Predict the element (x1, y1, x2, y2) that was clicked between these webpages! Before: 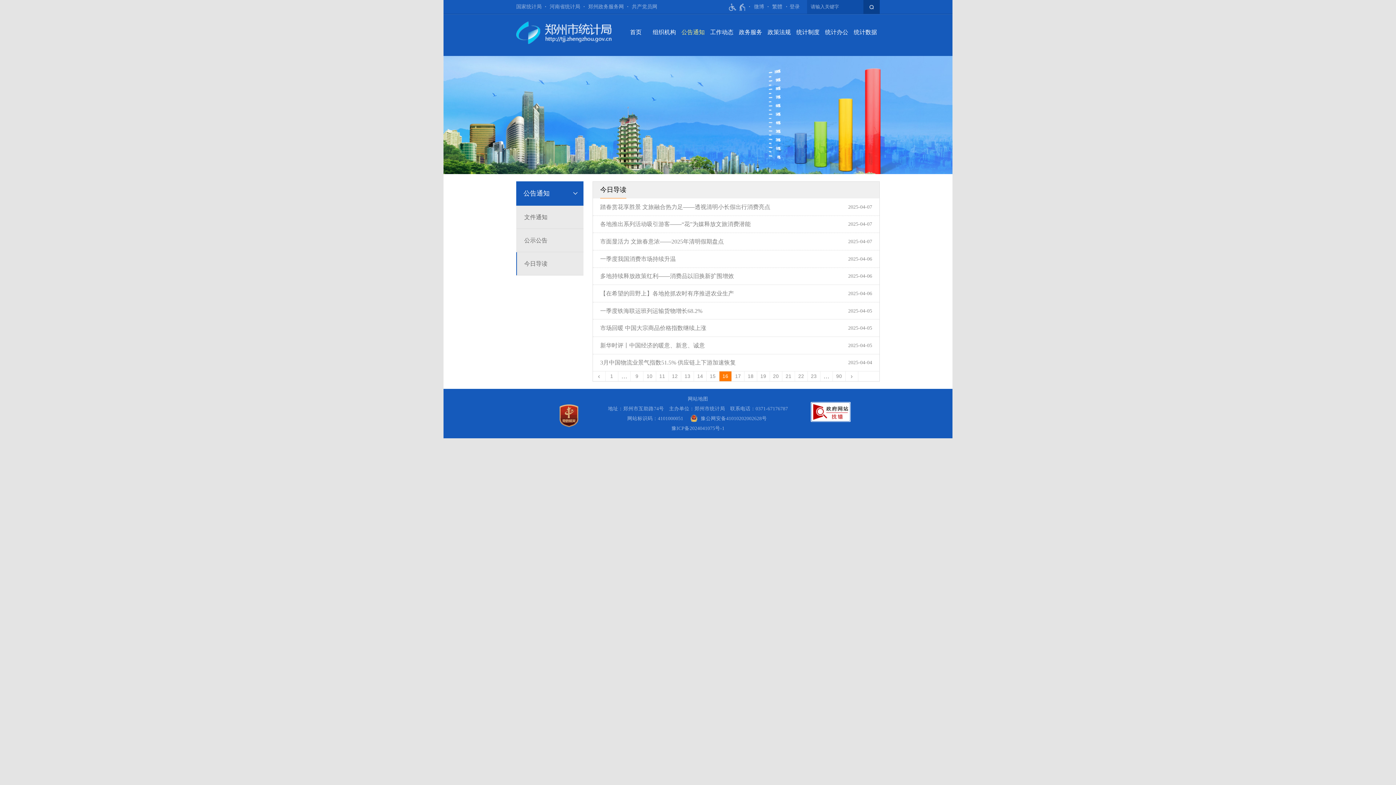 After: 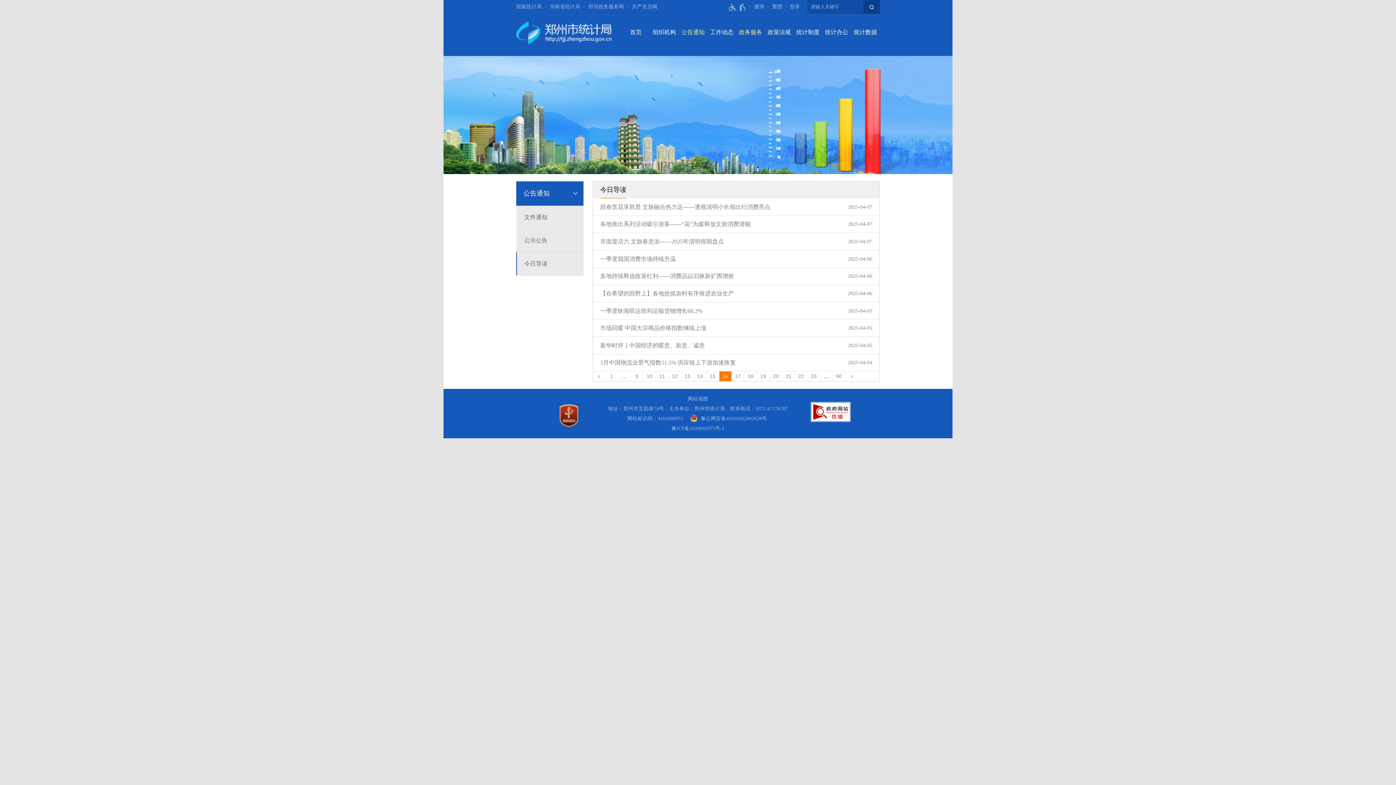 Action: label: 政务服务 bbox: (736, 14, 765, 49)